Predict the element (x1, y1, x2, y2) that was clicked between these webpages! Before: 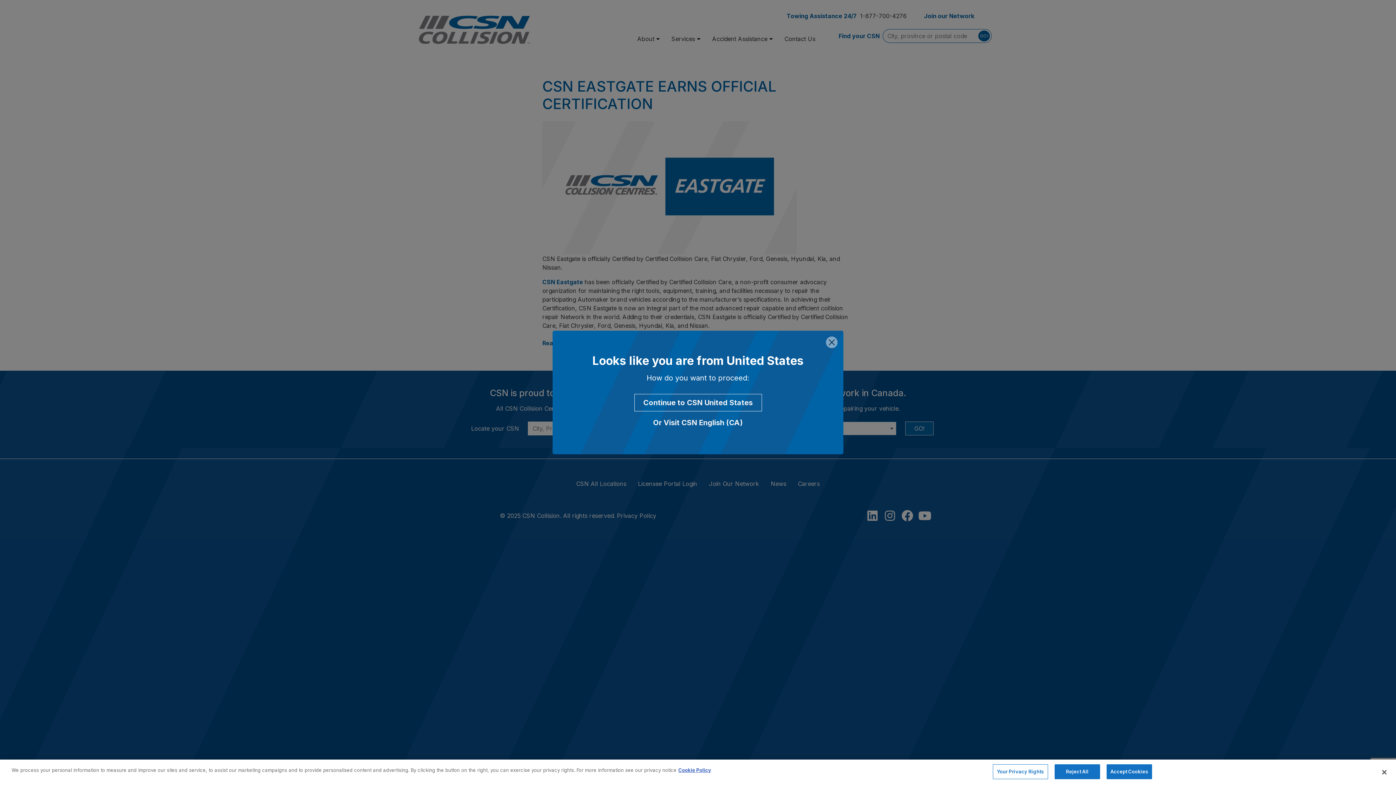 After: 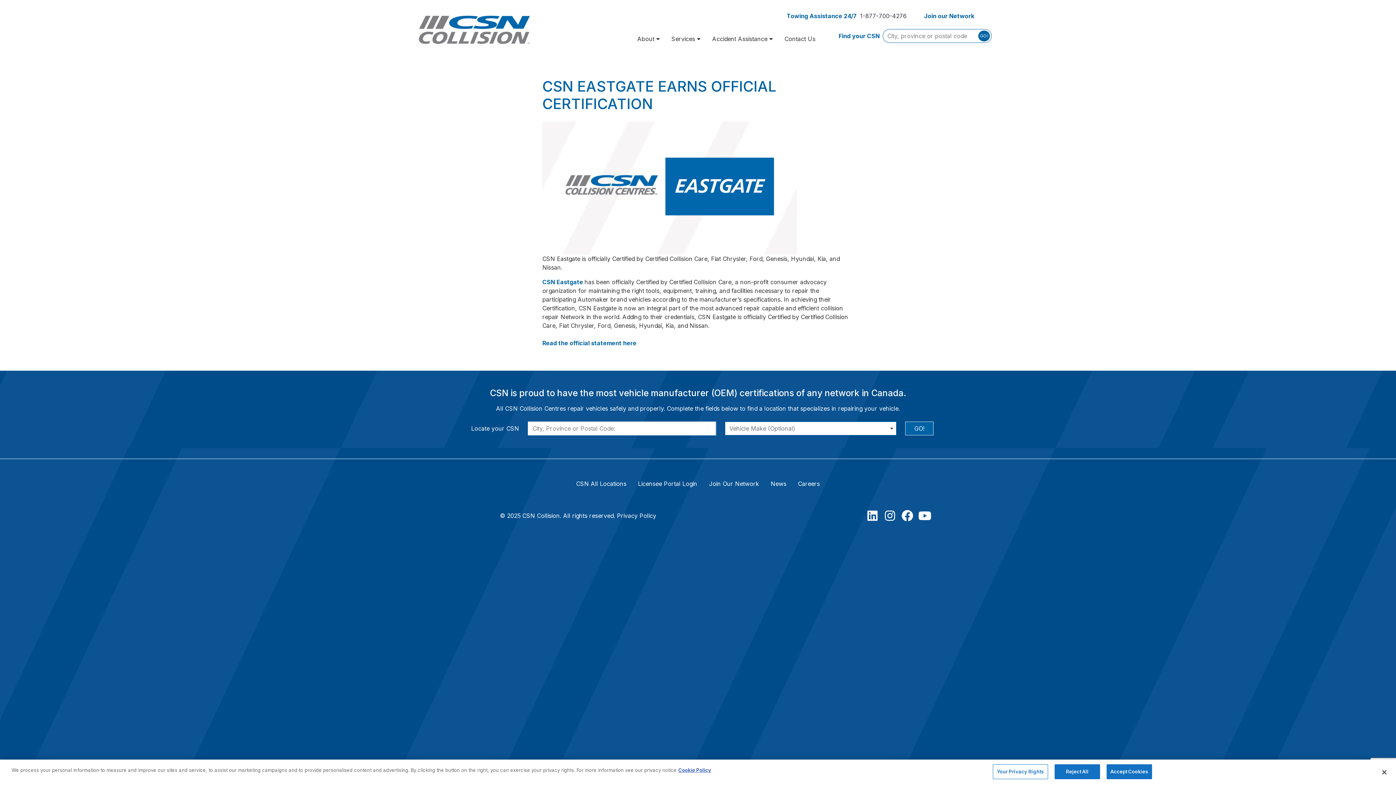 Action: label: Or Visit CSN English (CA) bbox: (644, 414, 751, 431)